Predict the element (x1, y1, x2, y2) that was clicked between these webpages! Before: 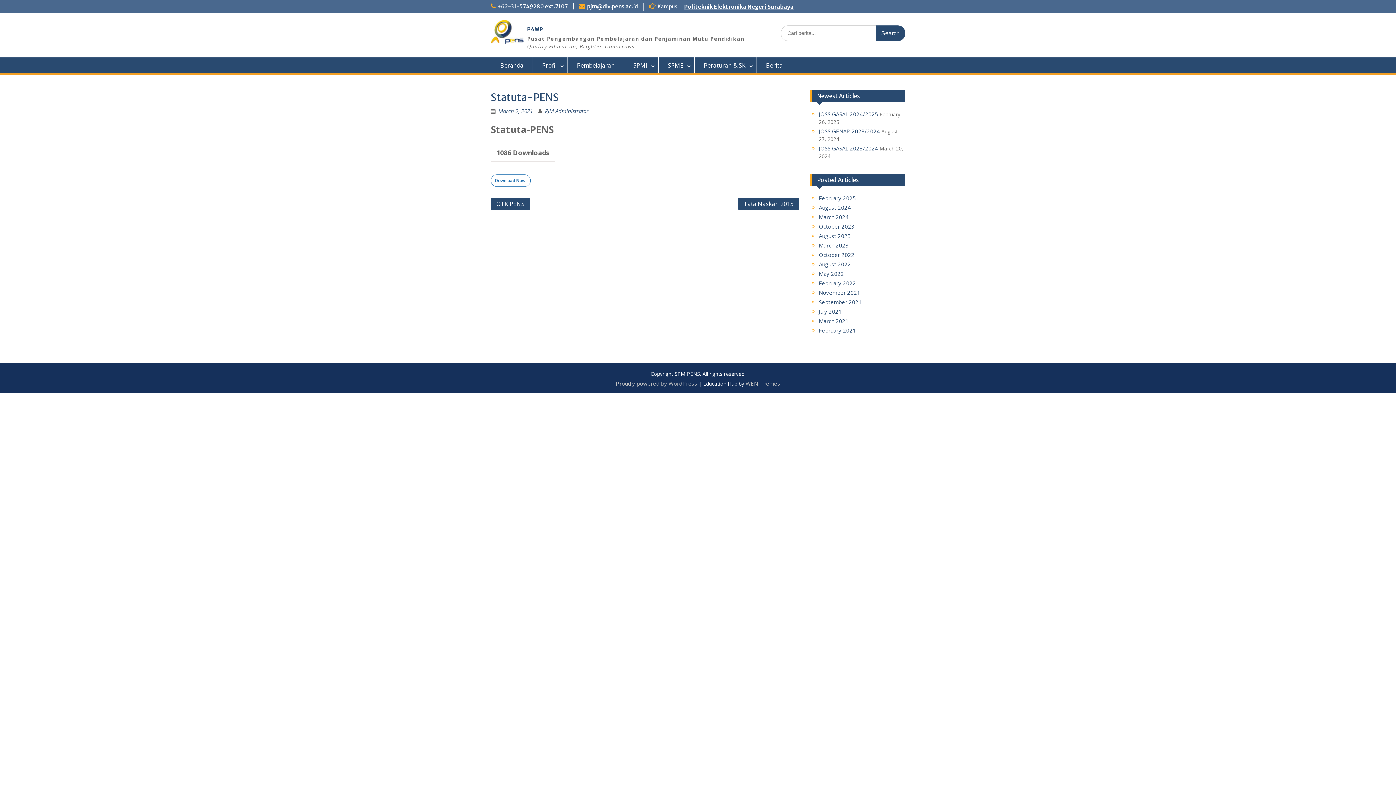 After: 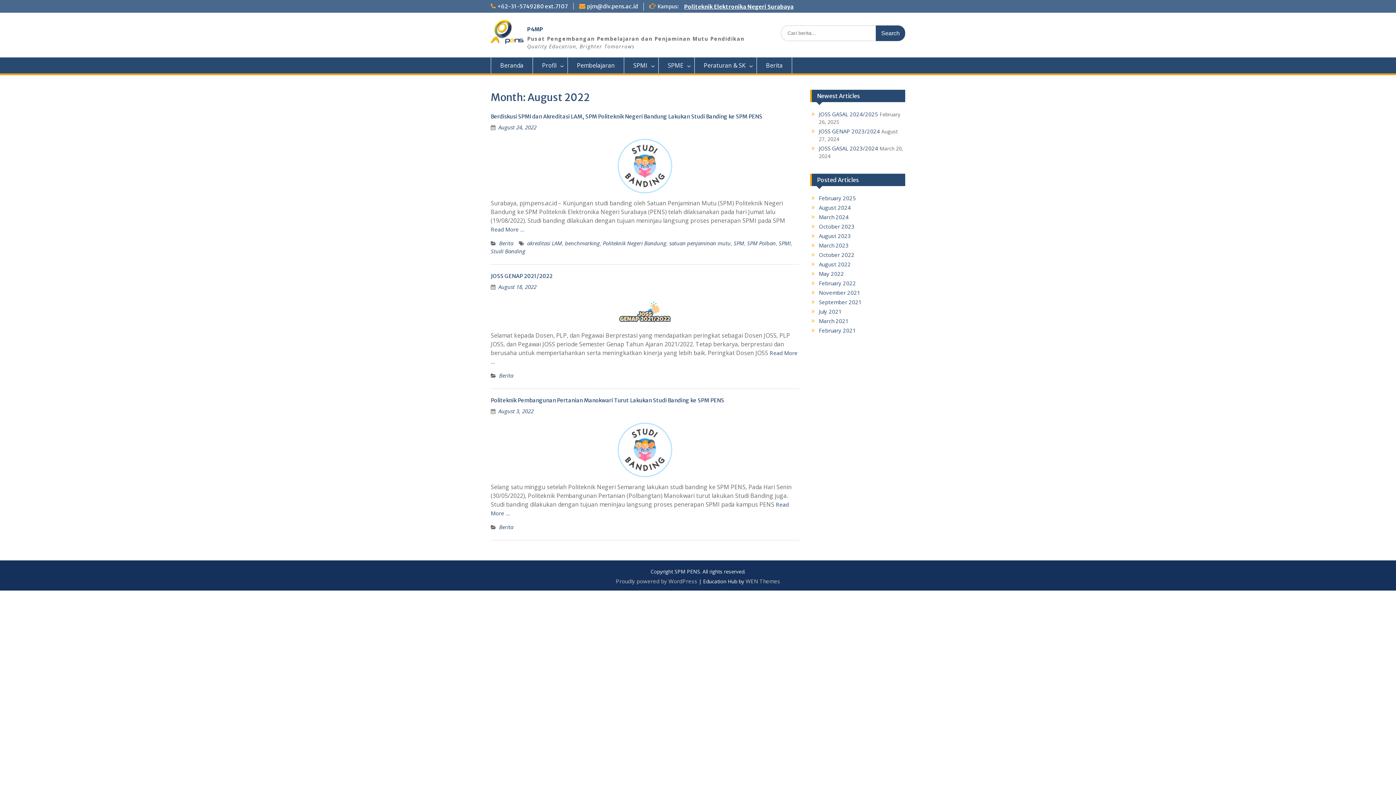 Action: label: August 2022 bbox: (819, 260, 851, 268)